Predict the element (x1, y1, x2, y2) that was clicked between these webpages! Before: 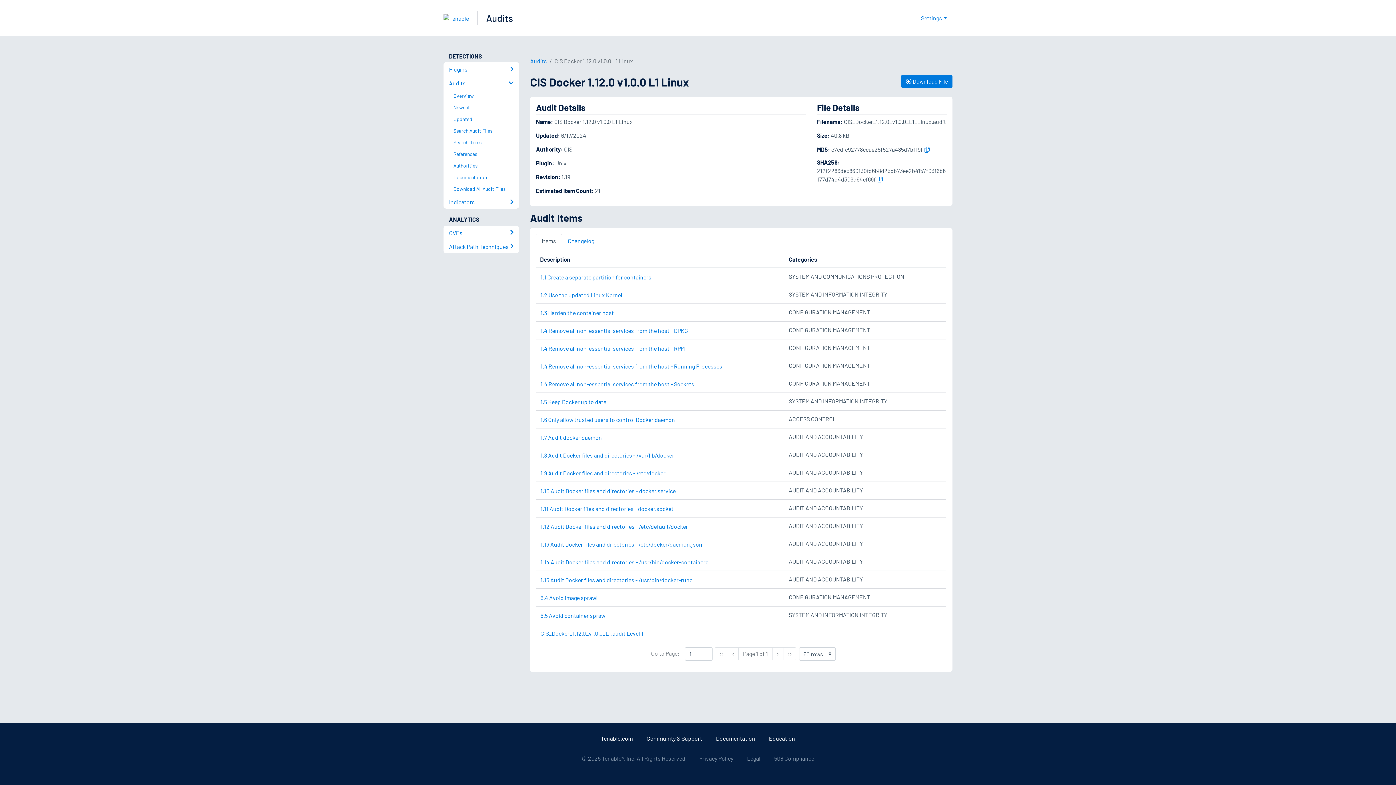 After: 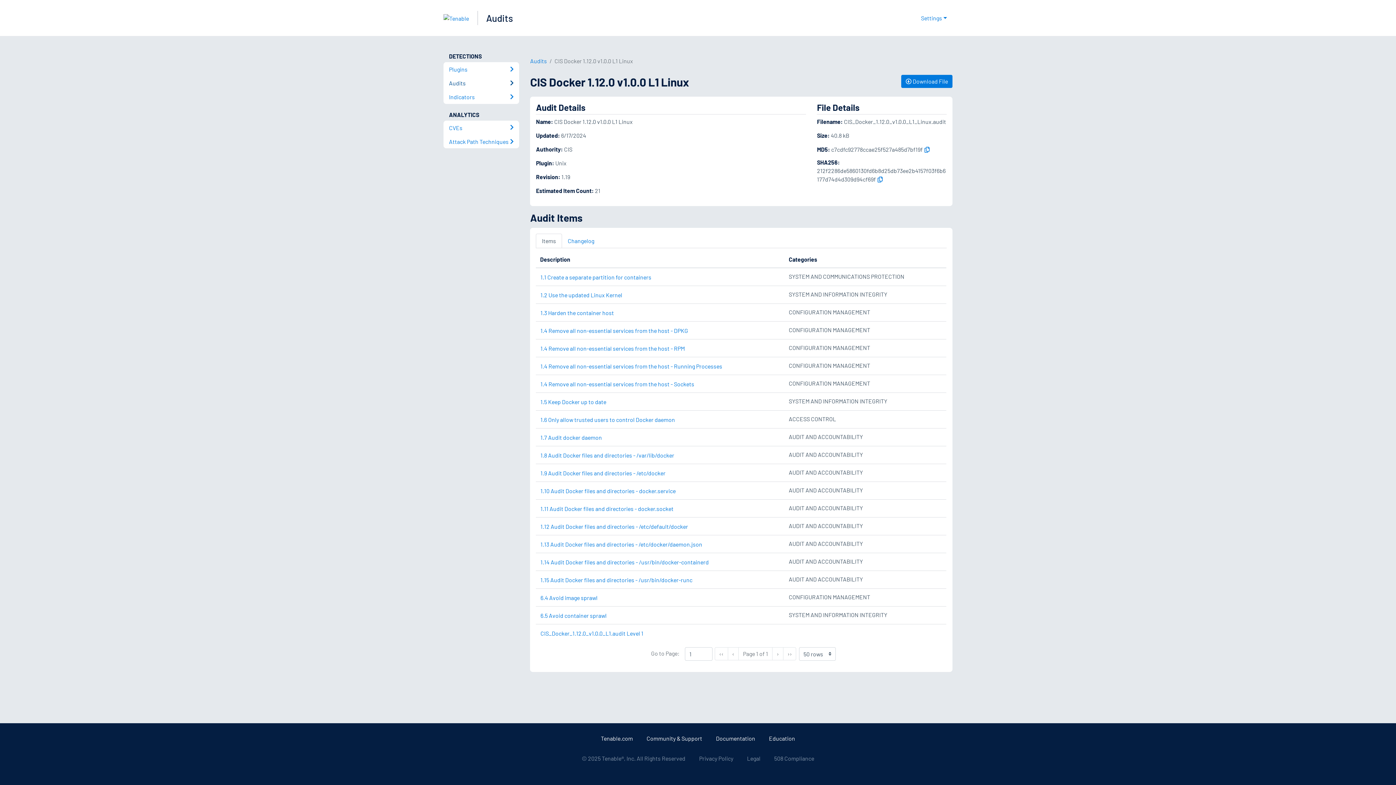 Action: bbox: (443, 76, 519, 90) label: Audits